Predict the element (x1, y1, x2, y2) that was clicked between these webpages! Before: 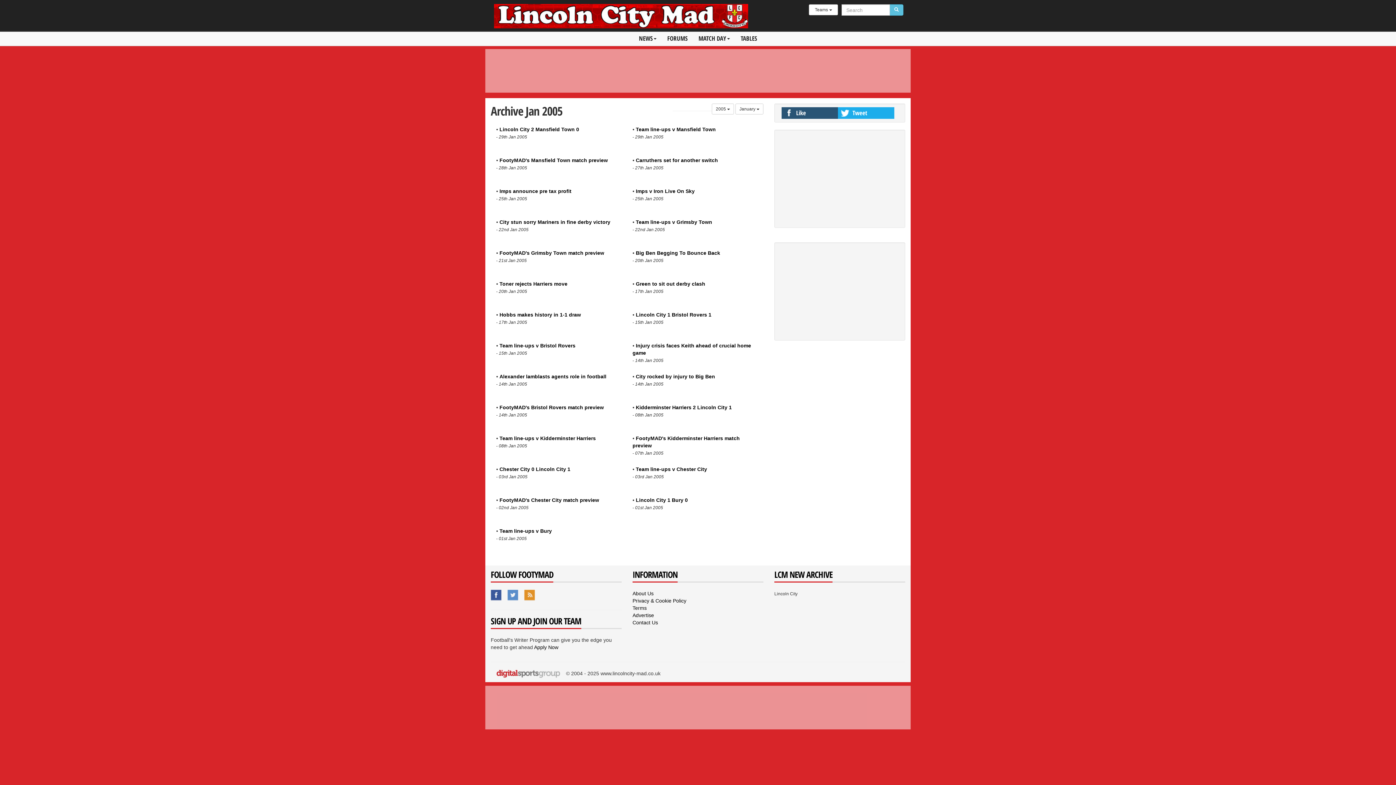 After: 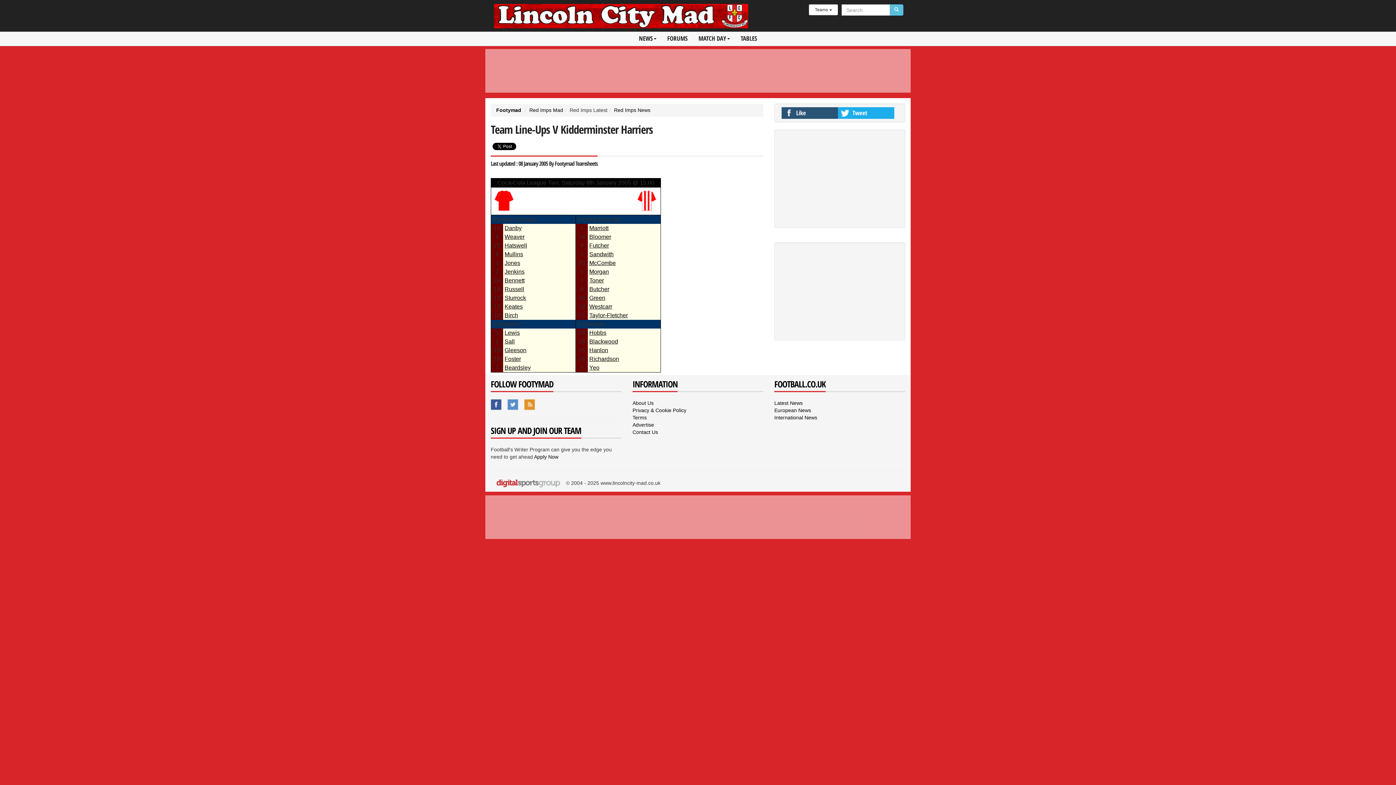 Action: label: Team line-ups v Kidderminster Harriers bbox: (499, 435, 596, 441)